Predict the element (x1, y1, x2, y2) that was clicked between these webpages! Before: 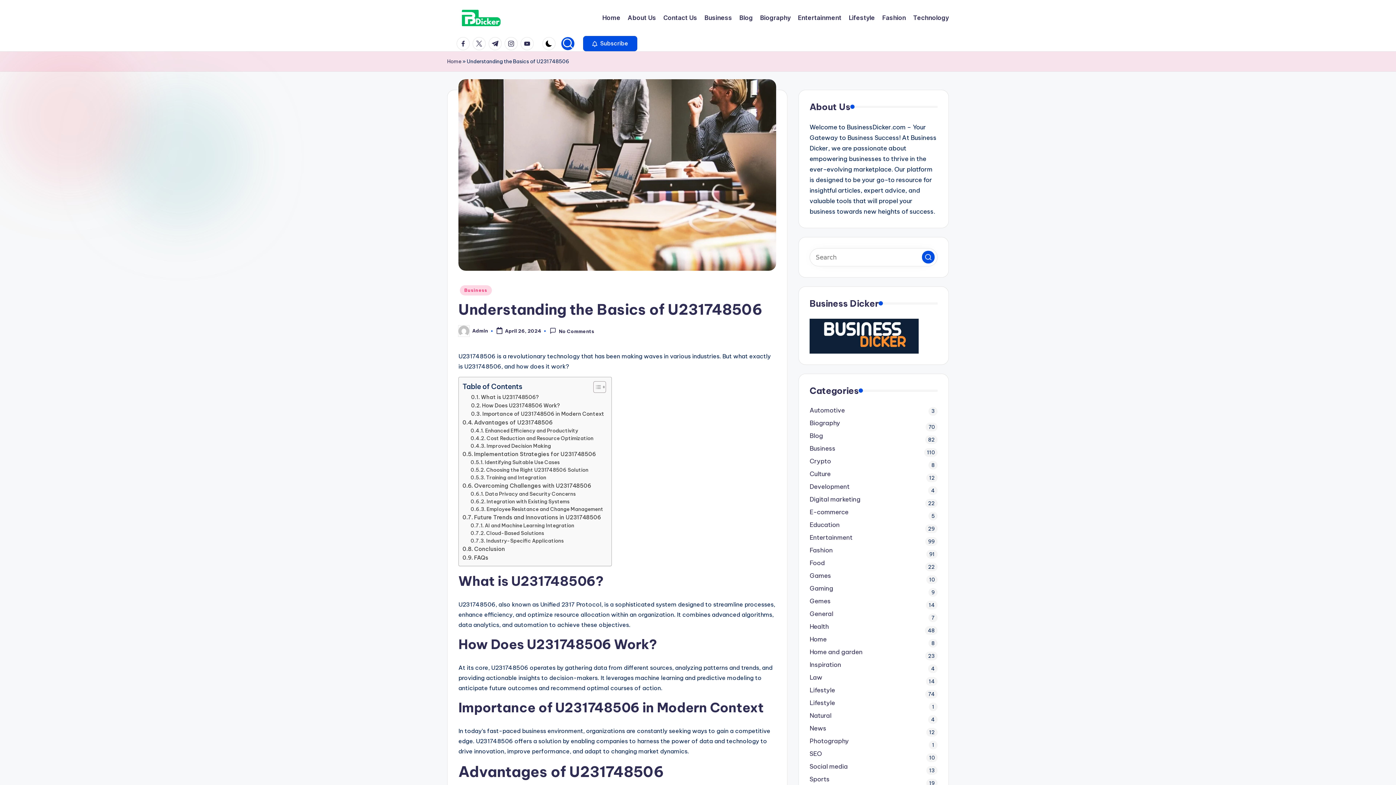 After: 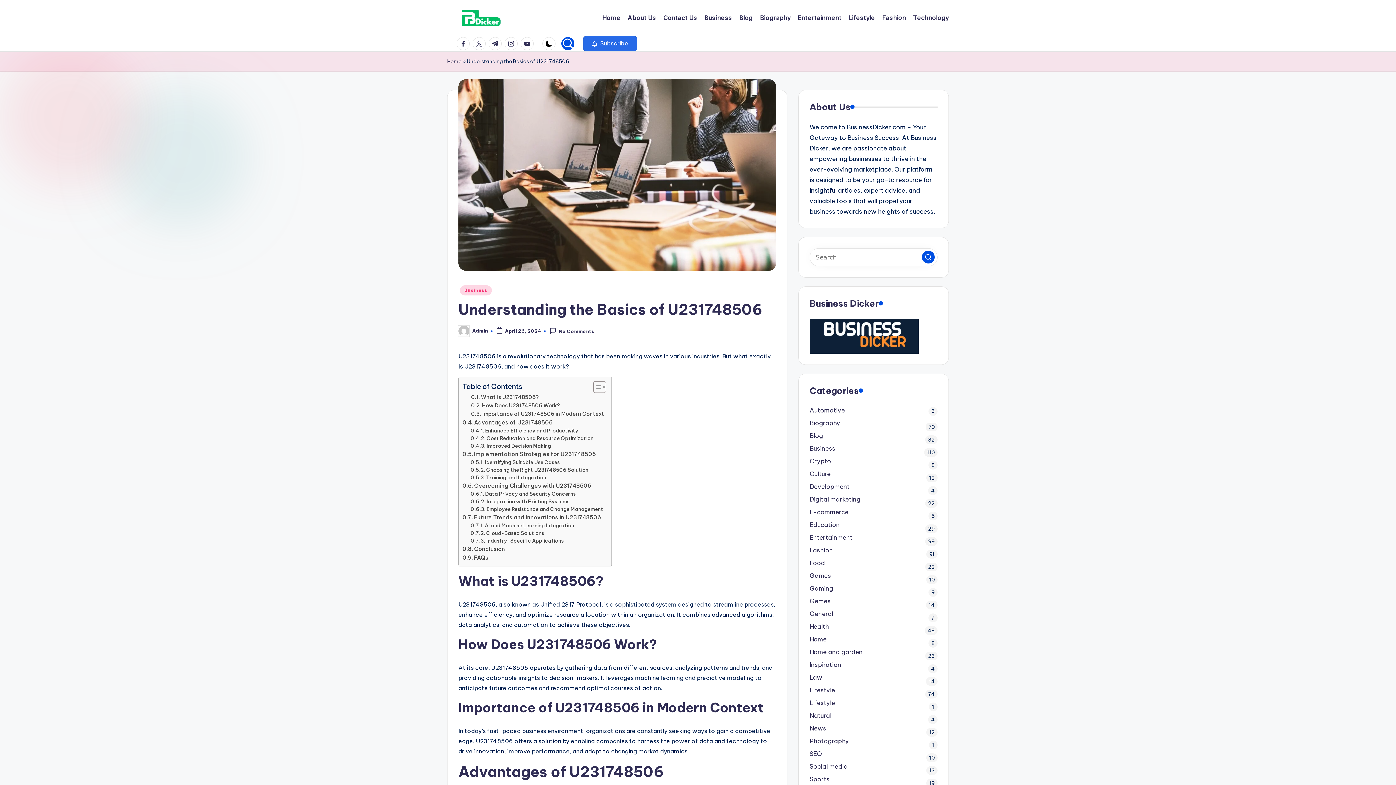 Action: label:  Subscribe bbox: (583, 35, 637, 51)